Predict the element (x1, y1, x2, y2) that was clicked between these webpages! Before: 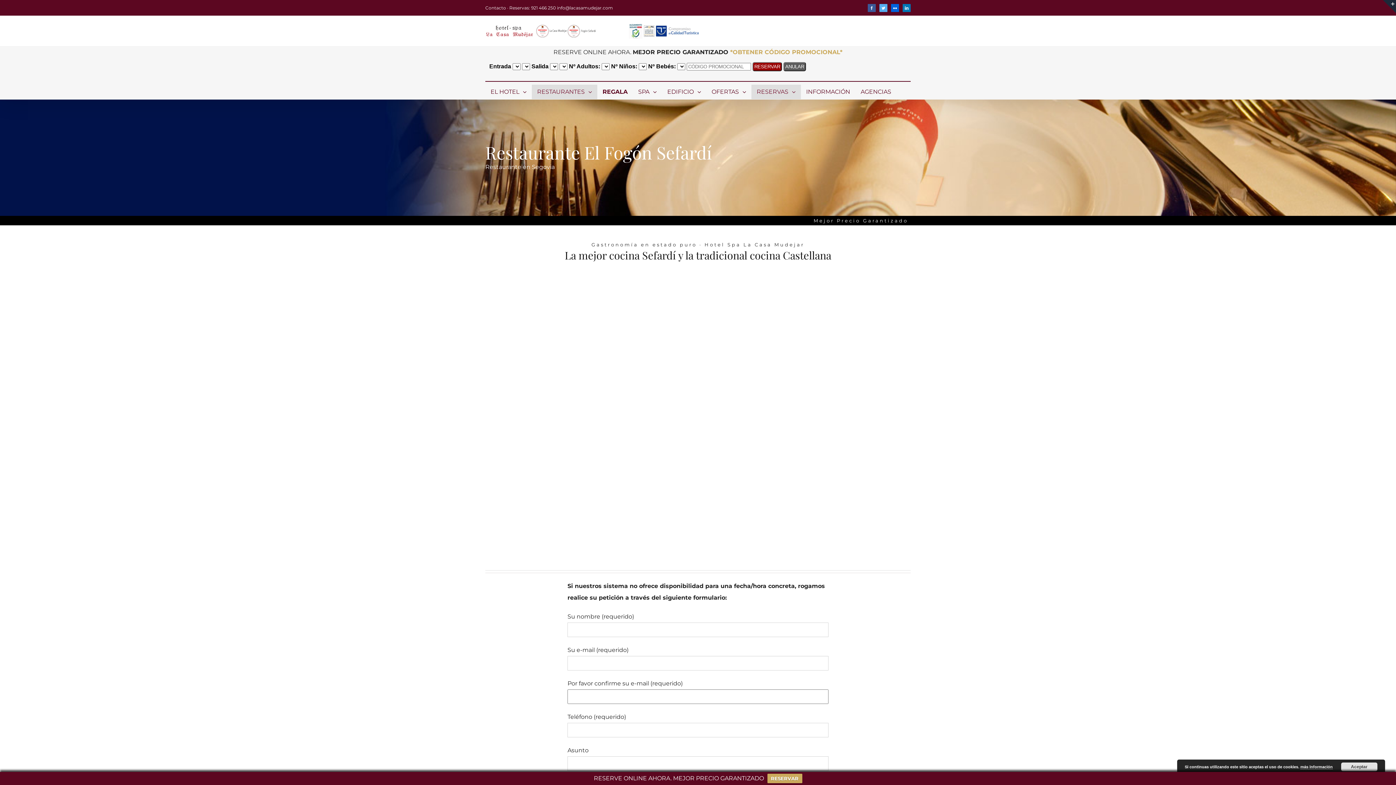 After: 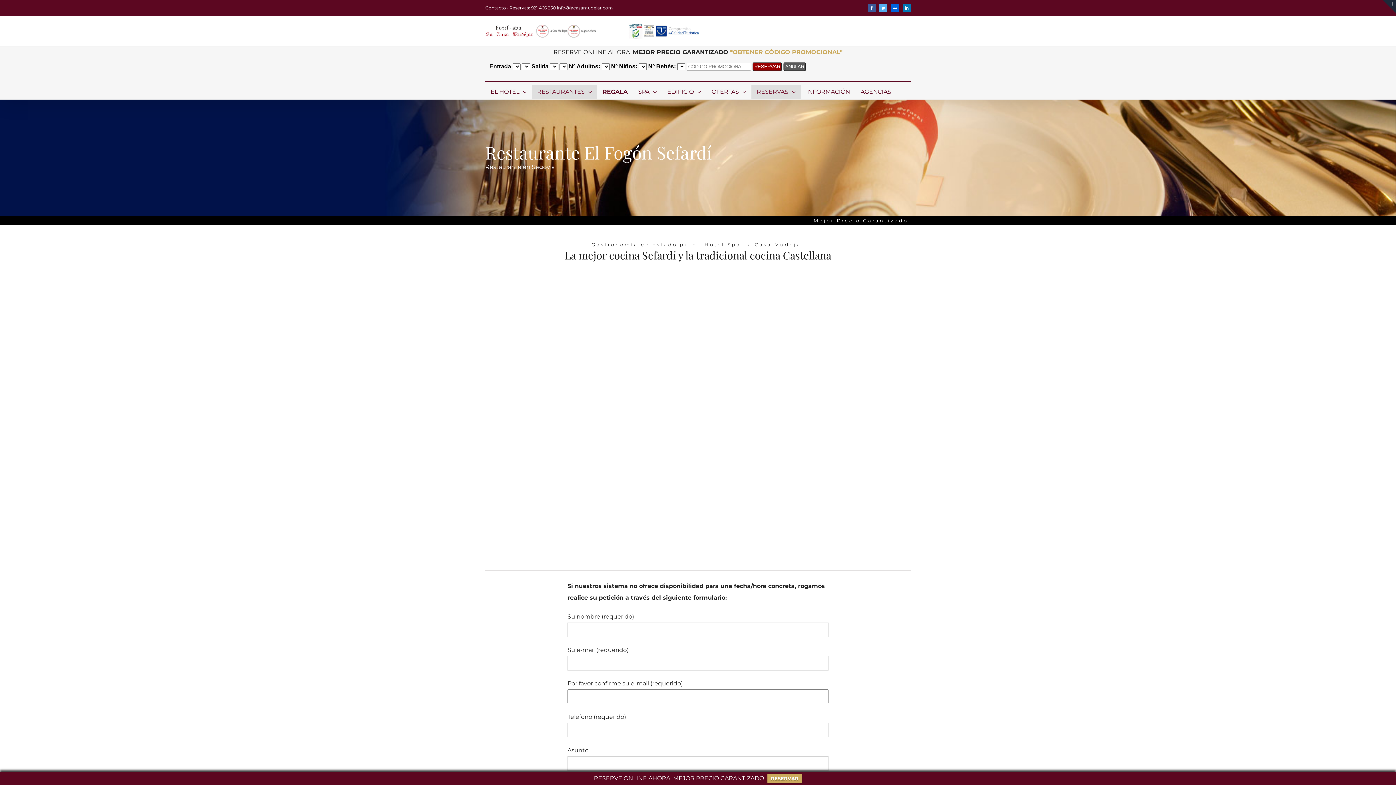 Action: bbox: (1341, 762, 1377, 771) label: Aceptar